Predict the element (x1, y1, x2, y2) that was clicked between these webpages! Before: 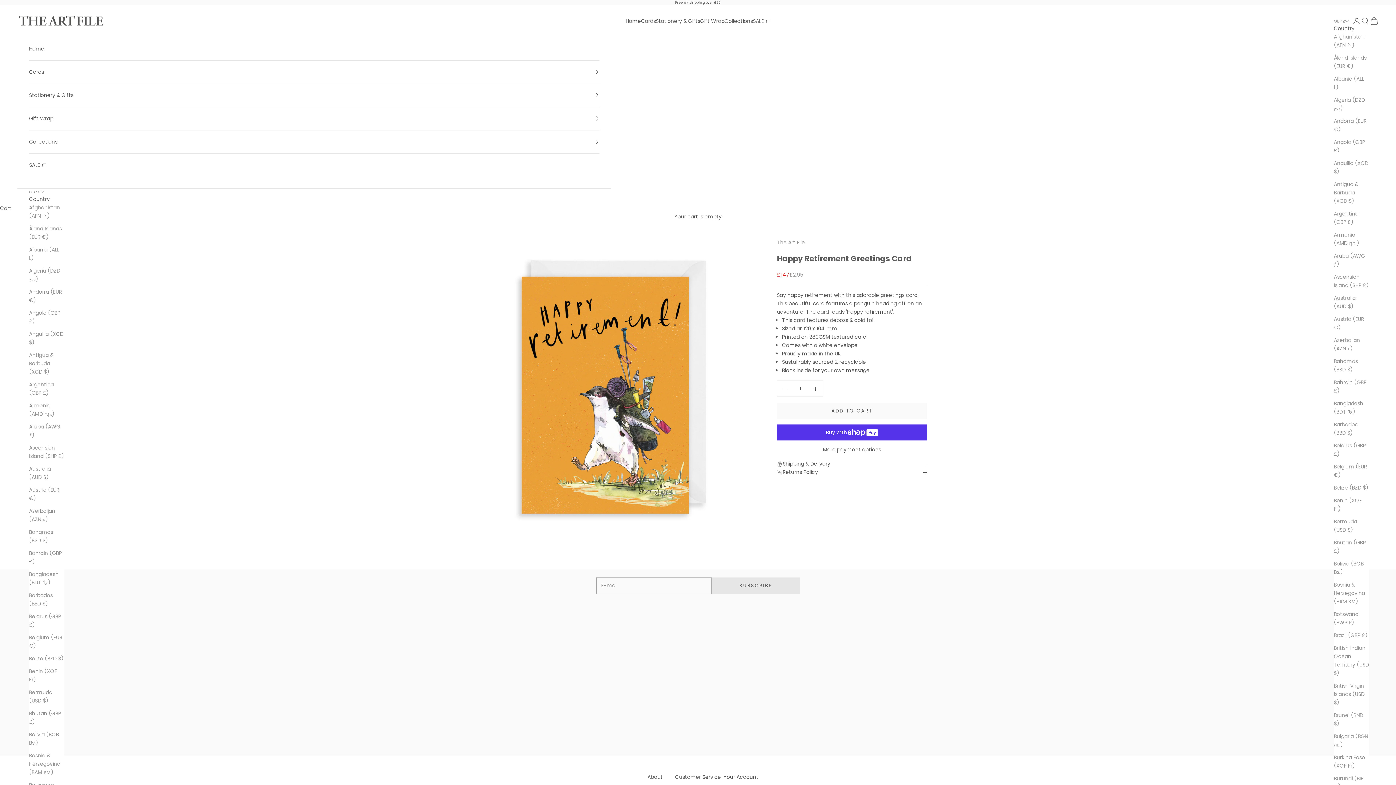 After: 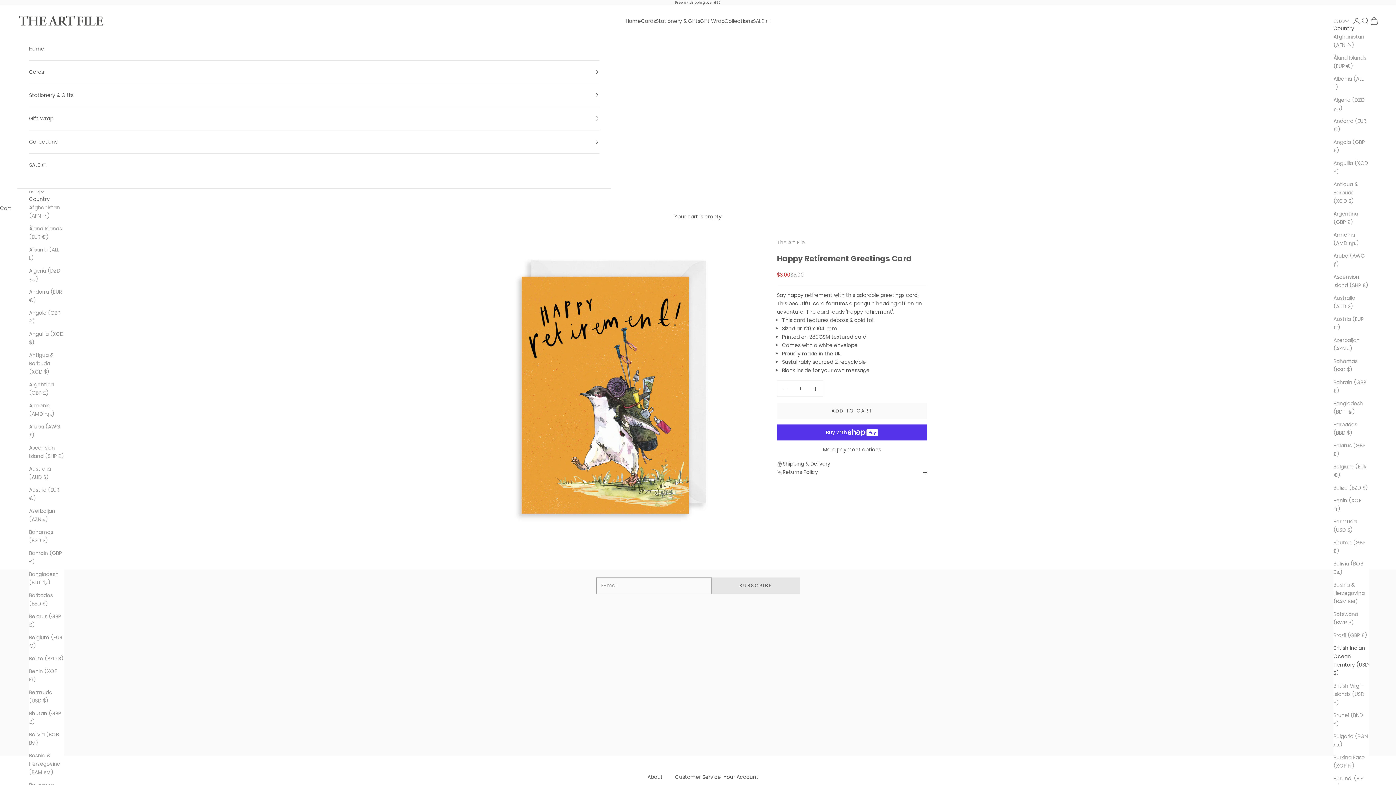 Action: label: British Indian Ocean Territory (USD $) bbox: (1334, 644, 1369, 677)